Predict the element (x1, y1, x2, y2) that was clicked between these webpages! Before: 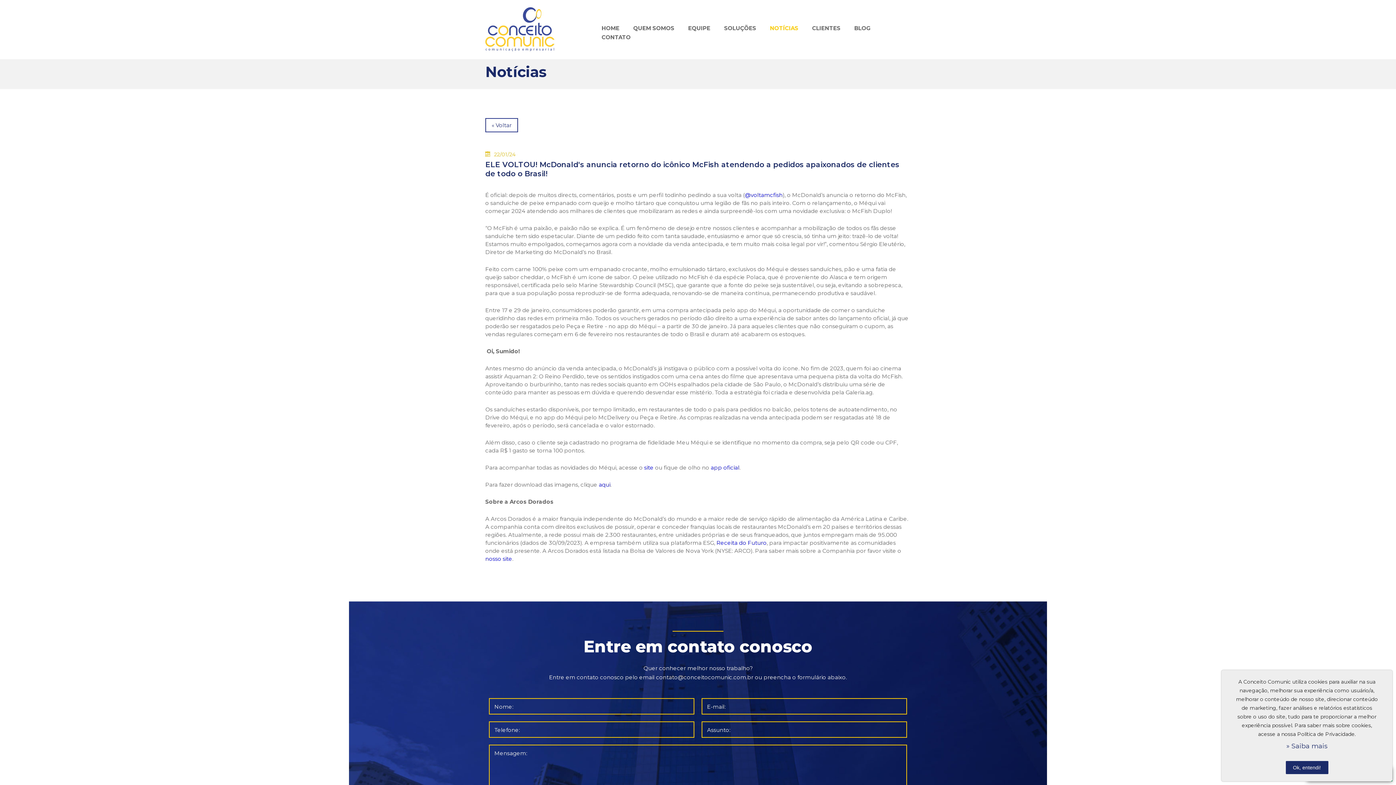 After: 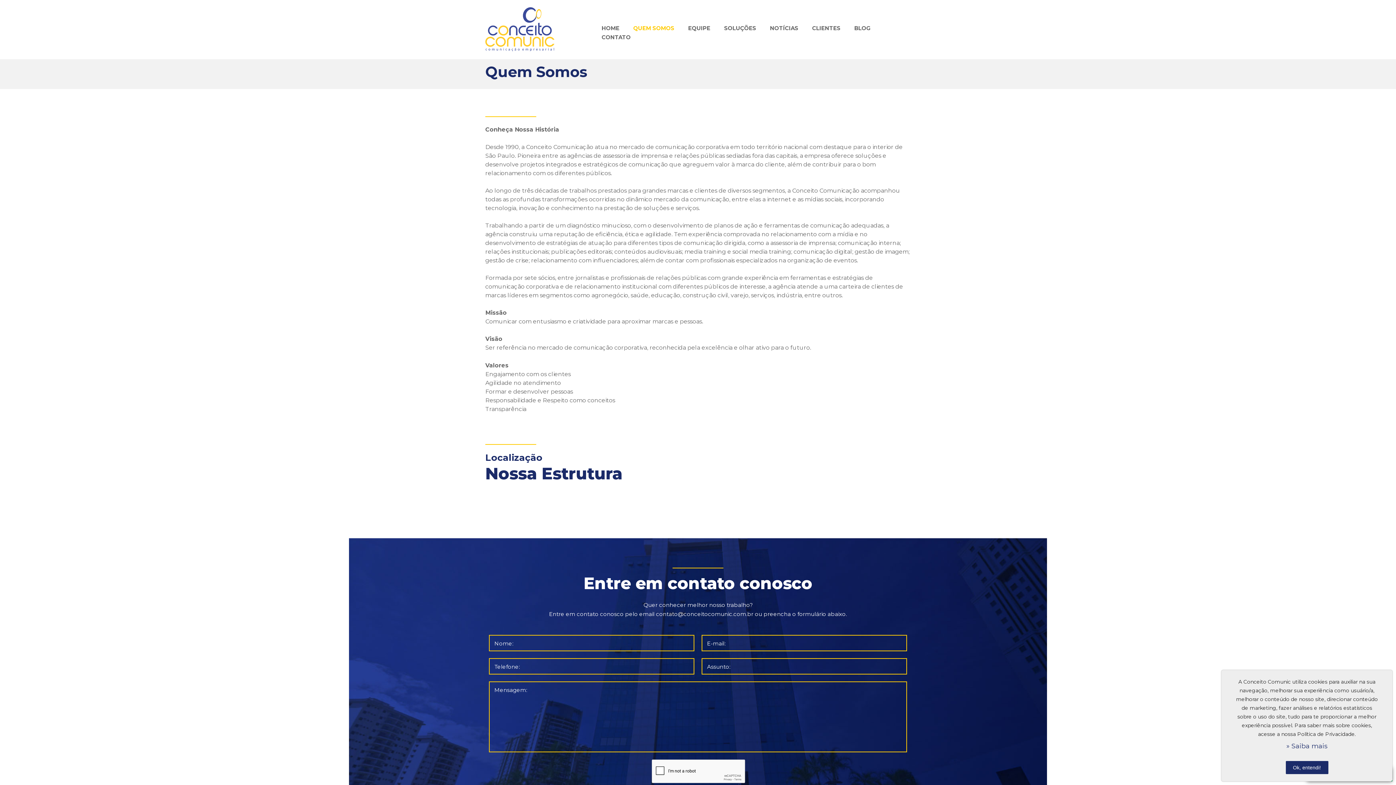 Action: bbox: (633, 24, 674, 31) label: QUEM SOMOS